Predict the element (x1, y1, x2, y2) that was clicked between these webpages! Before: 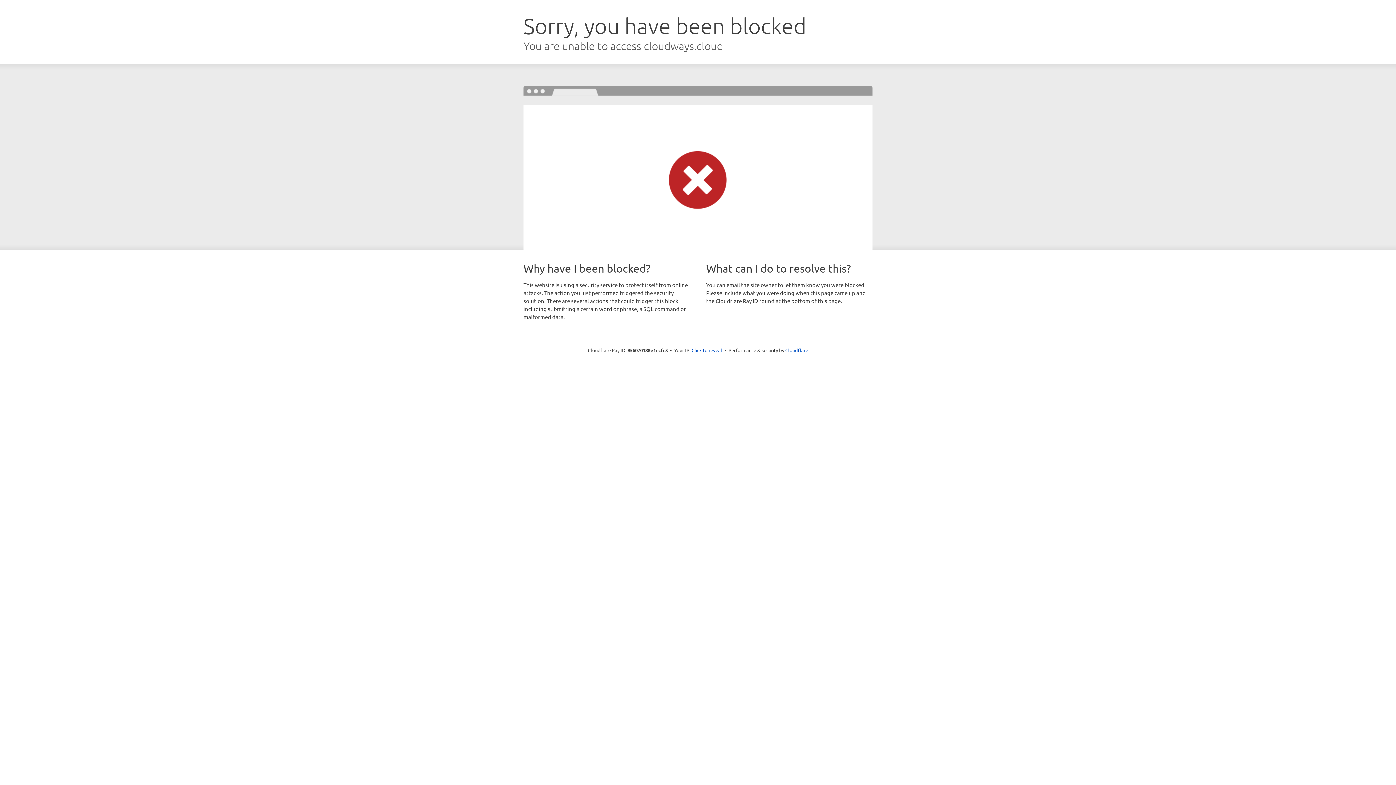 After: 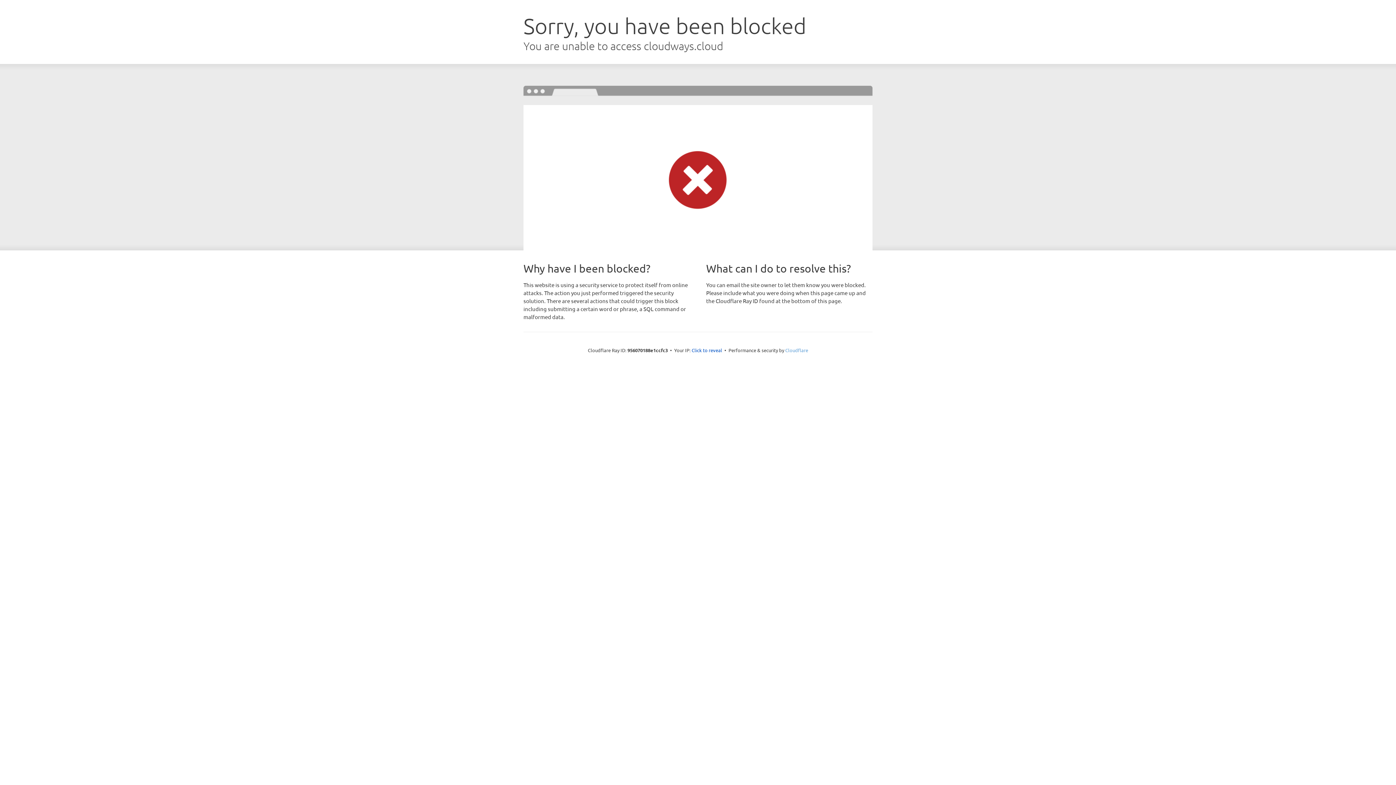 Action: label: Cloudflare bbox: (785, 347, 808, 353)